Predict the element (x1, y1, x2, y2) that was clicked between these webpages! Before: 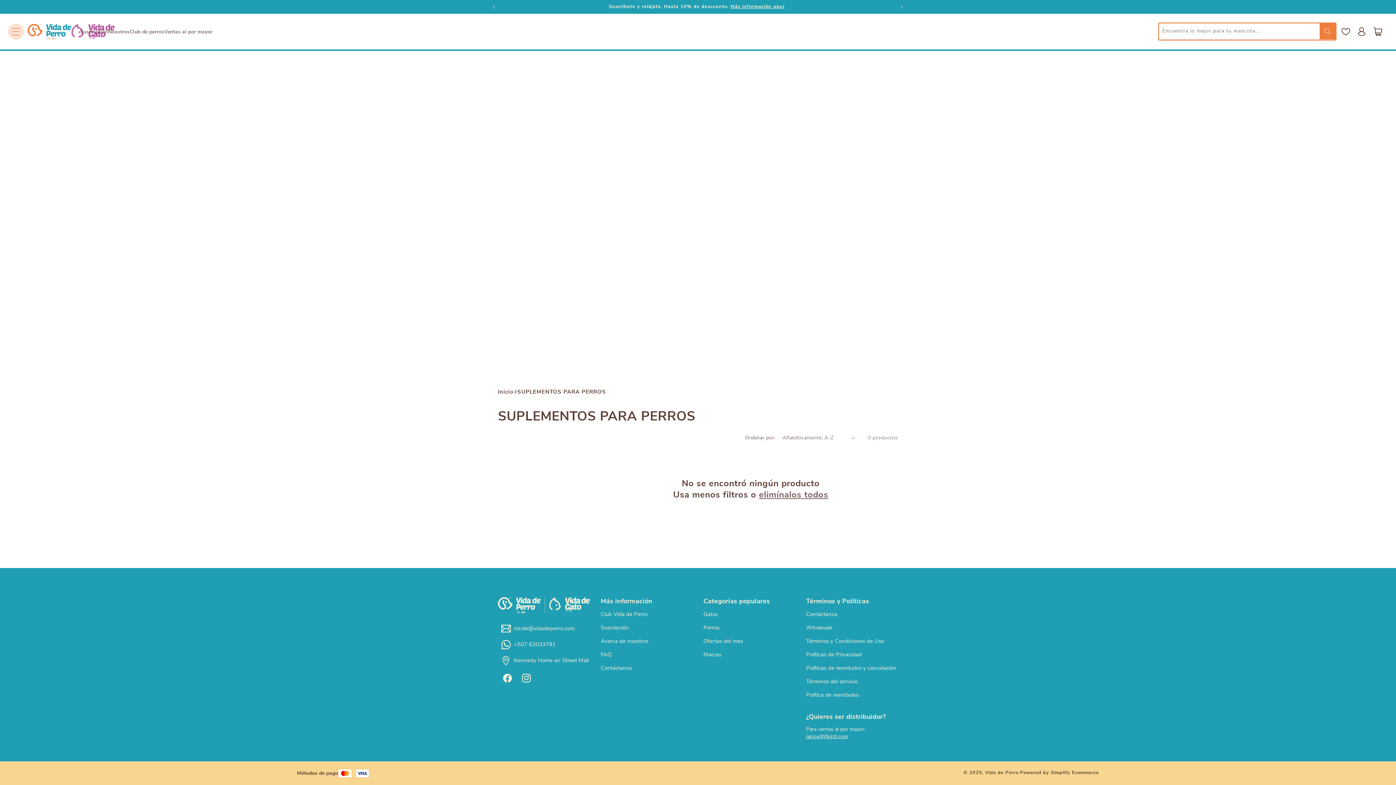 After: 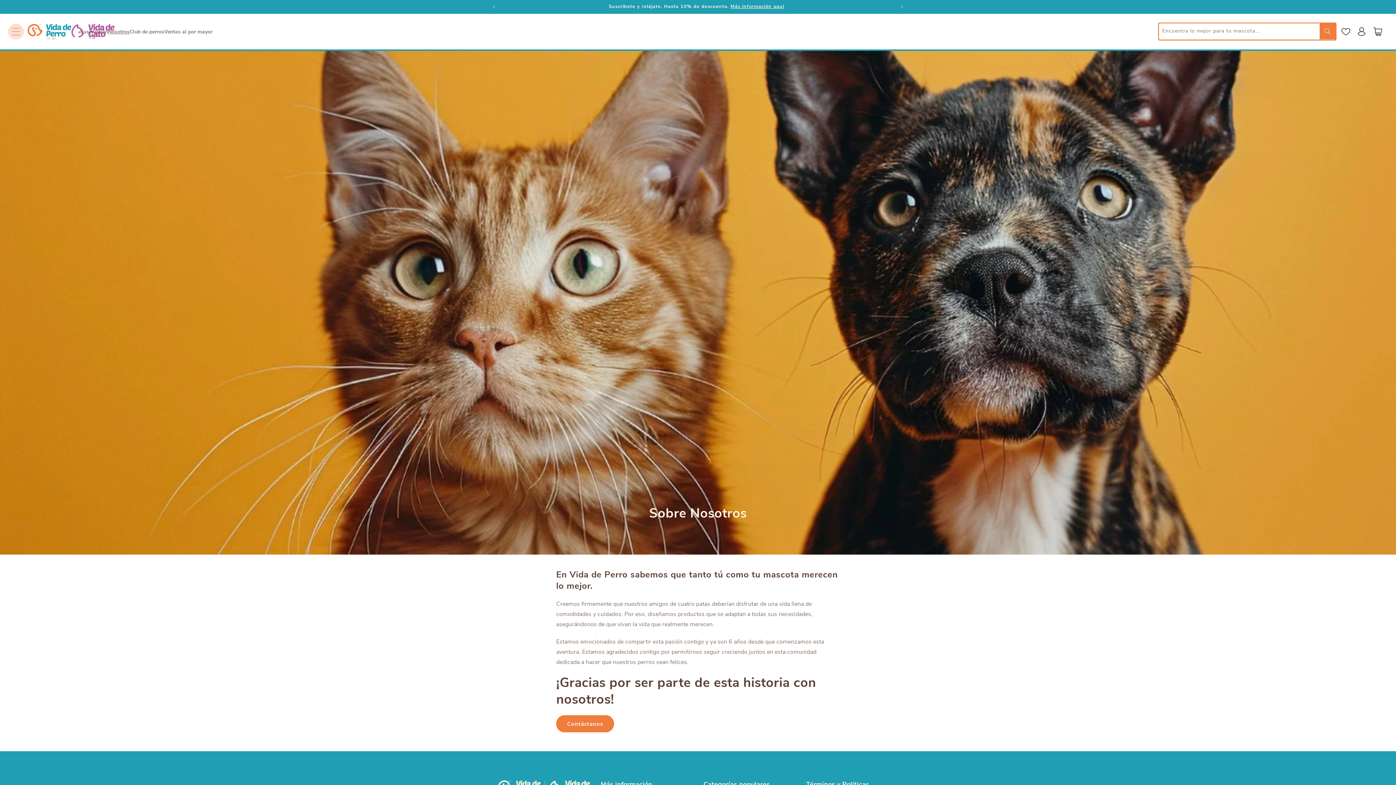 Action: label: Nosotros bbox: (108, 28, 129, 35)